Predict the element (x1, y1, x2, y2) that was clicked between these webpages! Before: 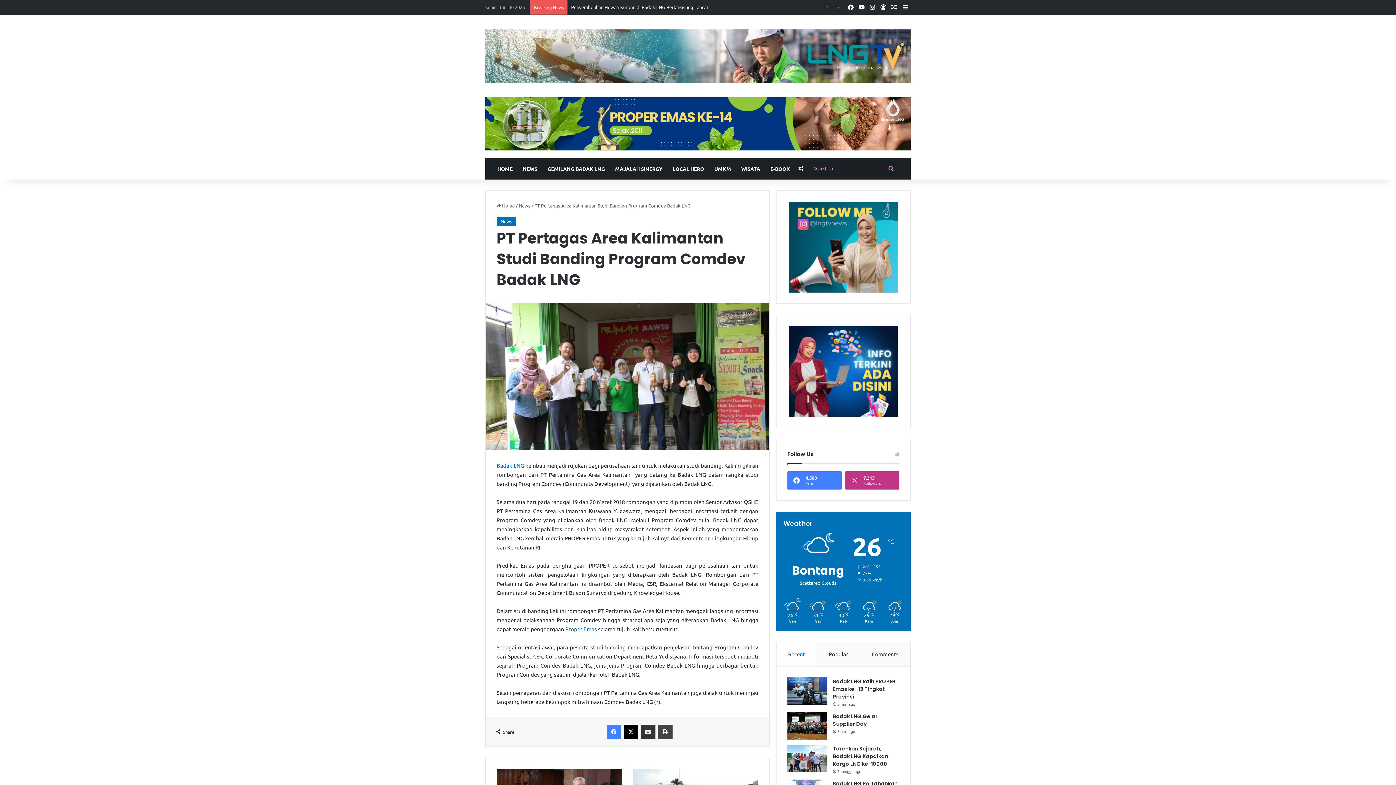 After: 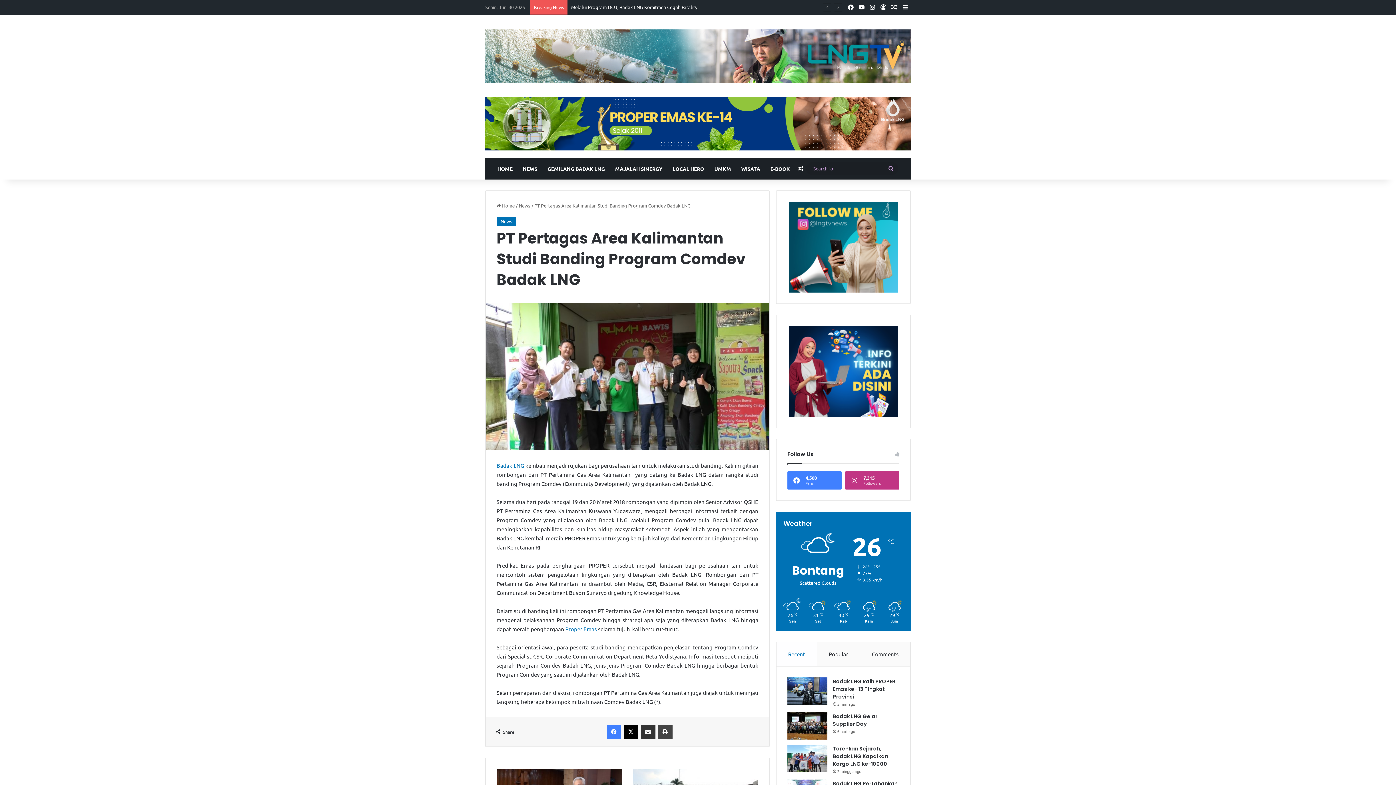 Action: bbox: (776, 642, 817, 666) label: Recent